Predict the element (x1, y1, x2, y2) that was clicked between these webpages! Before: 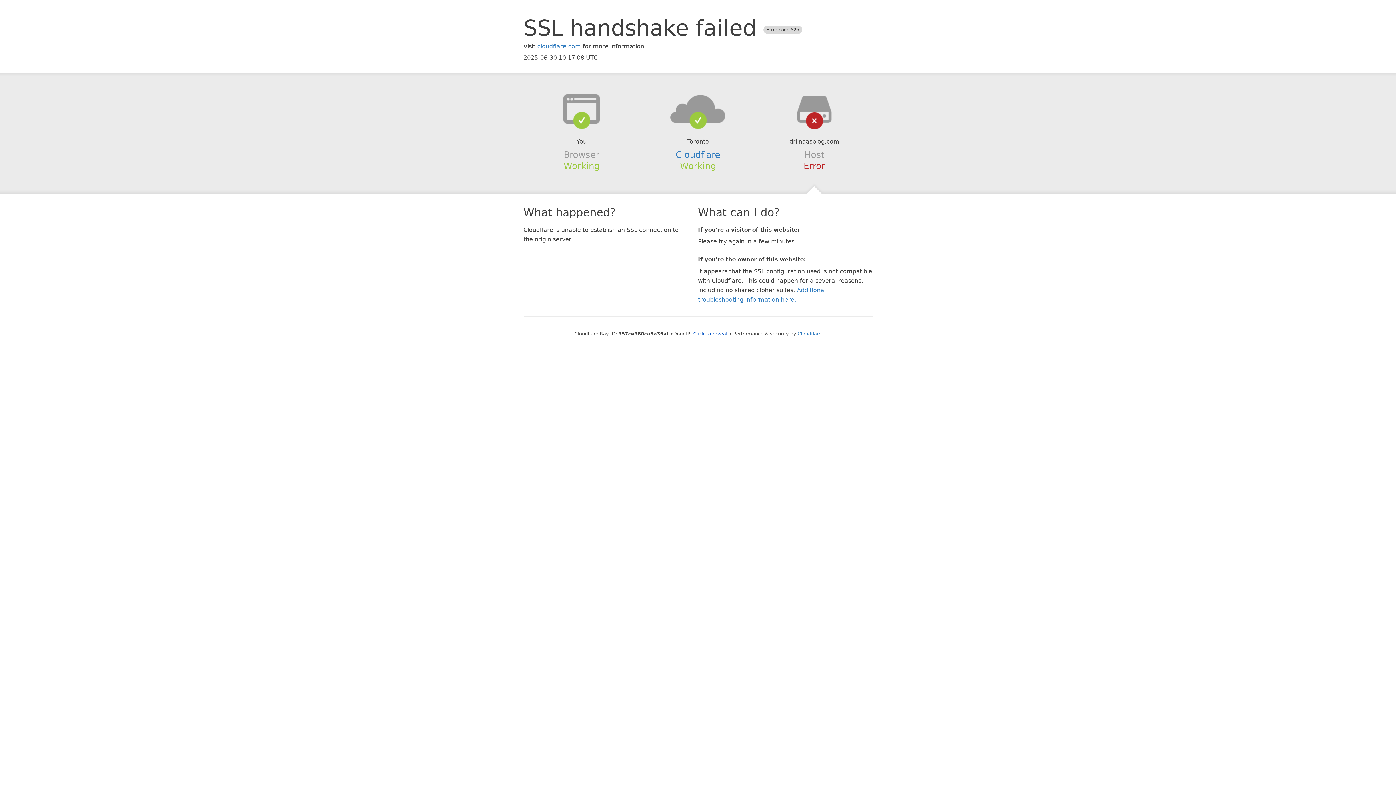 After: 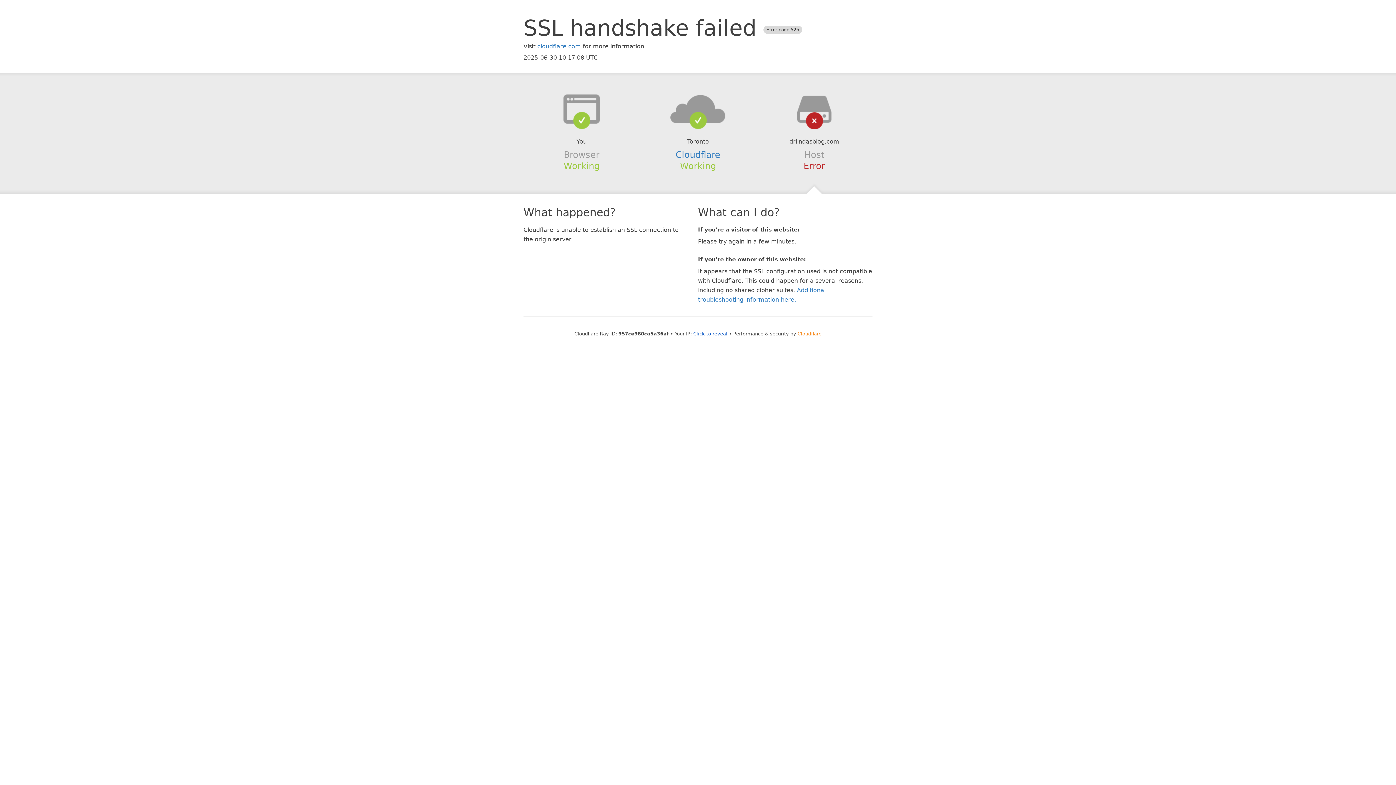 Action: label: Cloudflare bbox: (797, 331, 821, 336)